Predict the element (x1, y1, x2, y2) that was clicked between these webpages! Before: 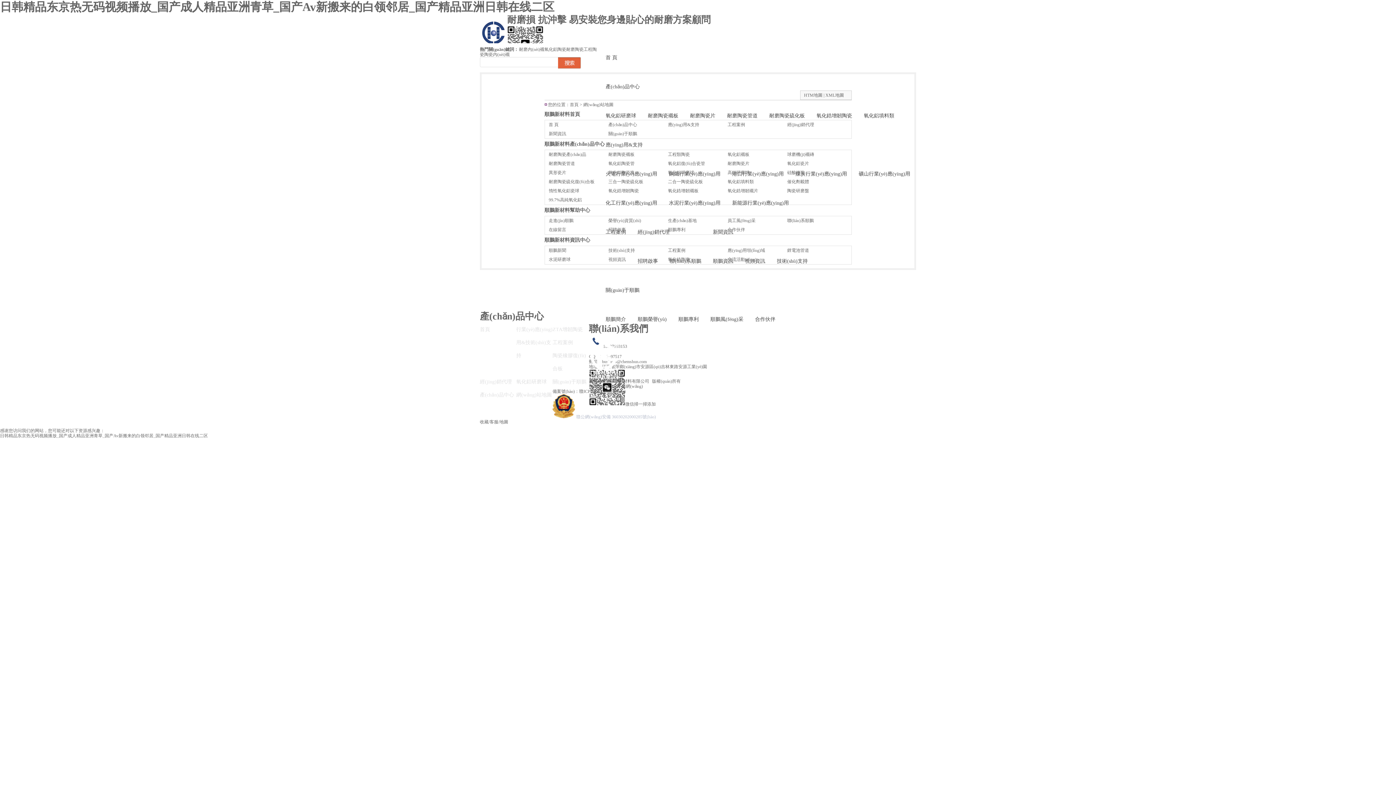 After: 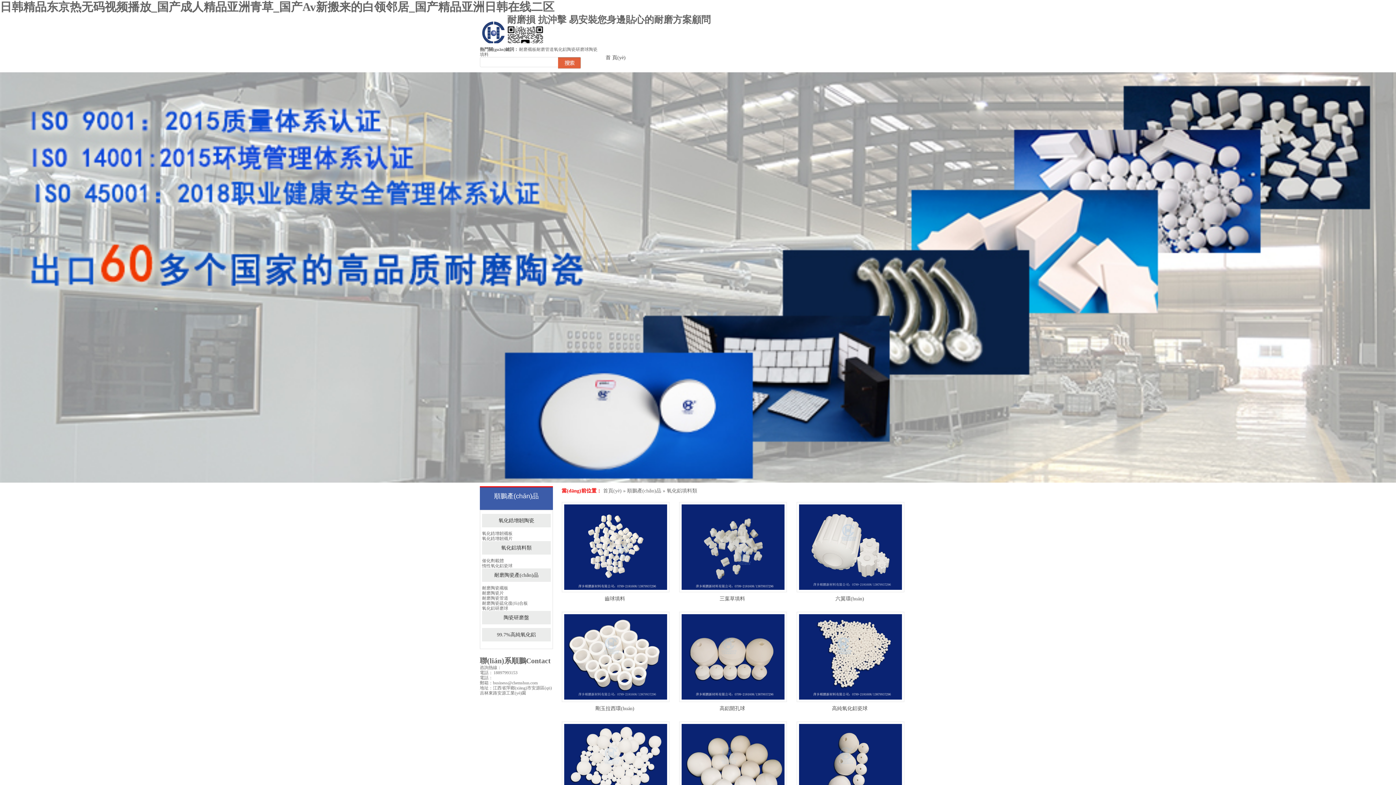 Action: bbox: (858, 101, 900, 130) label: 氧化鋁填料類